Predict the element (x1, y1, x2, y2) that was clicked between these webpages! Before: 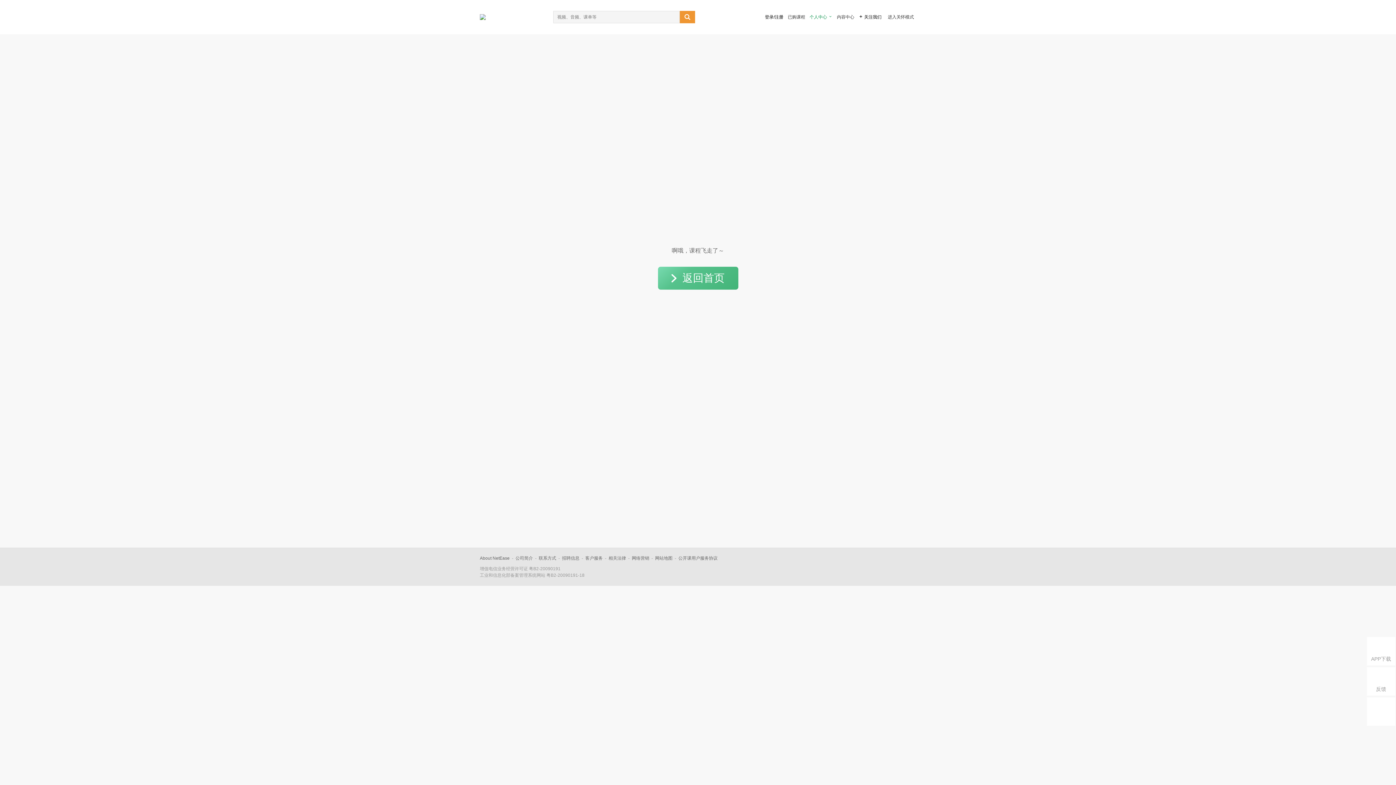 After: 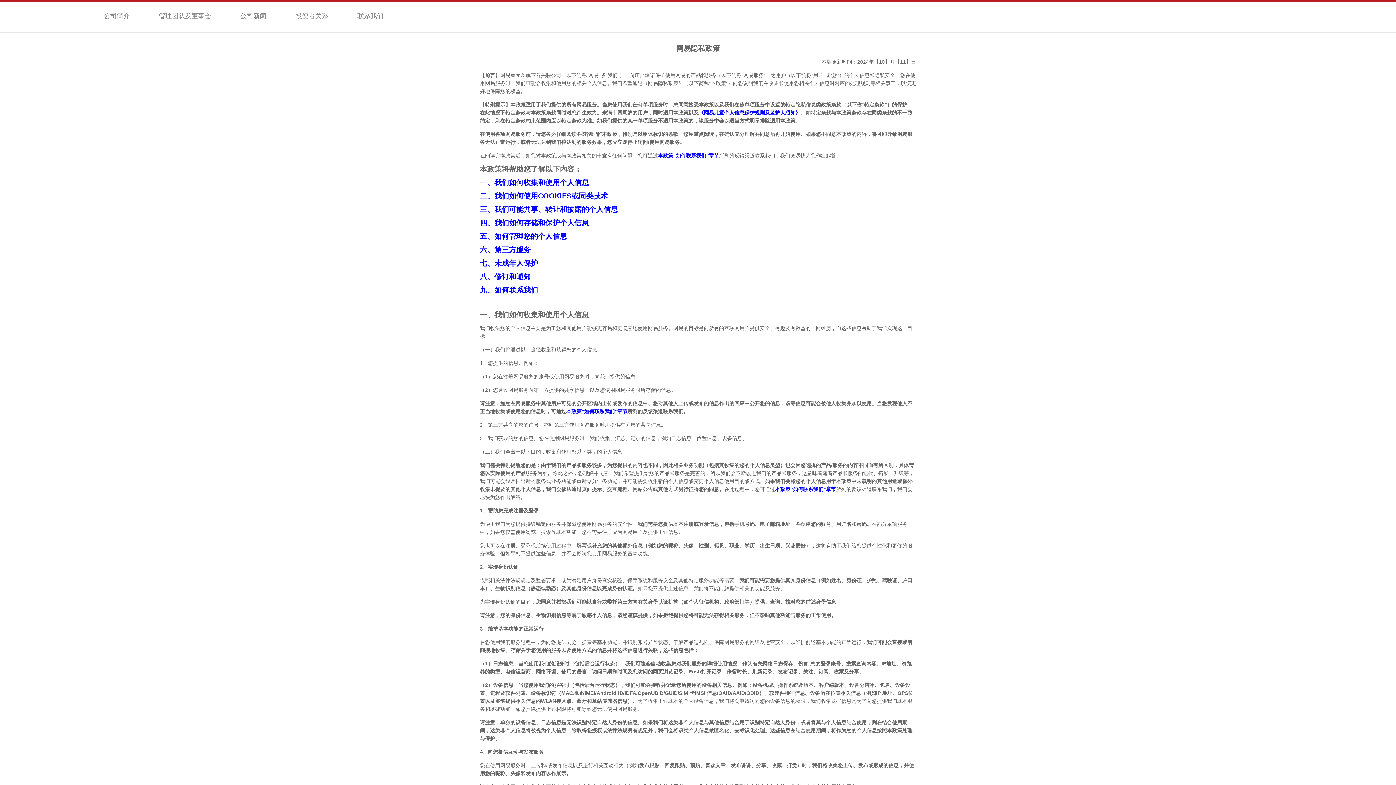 Action: bbox: (608, 556, 626, 561) label: 相关法律